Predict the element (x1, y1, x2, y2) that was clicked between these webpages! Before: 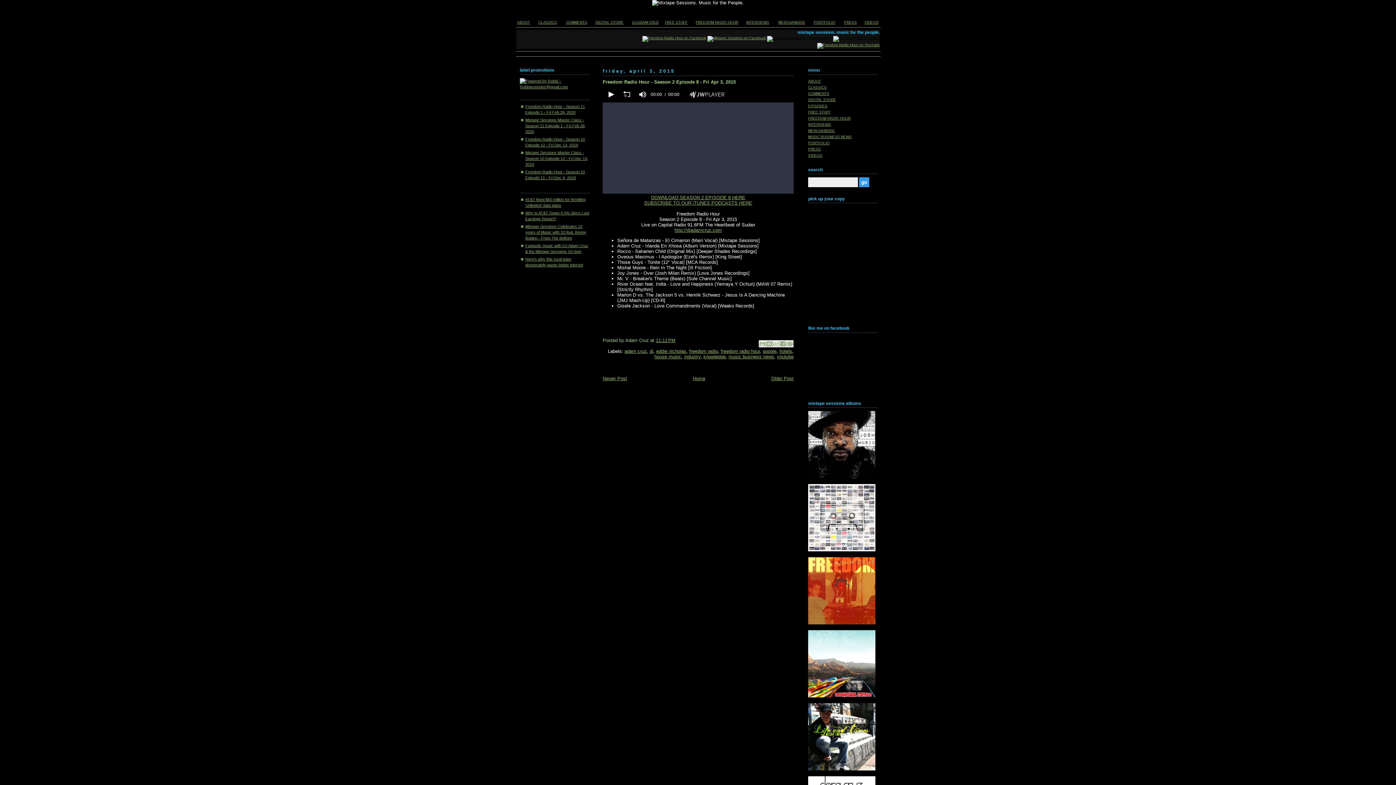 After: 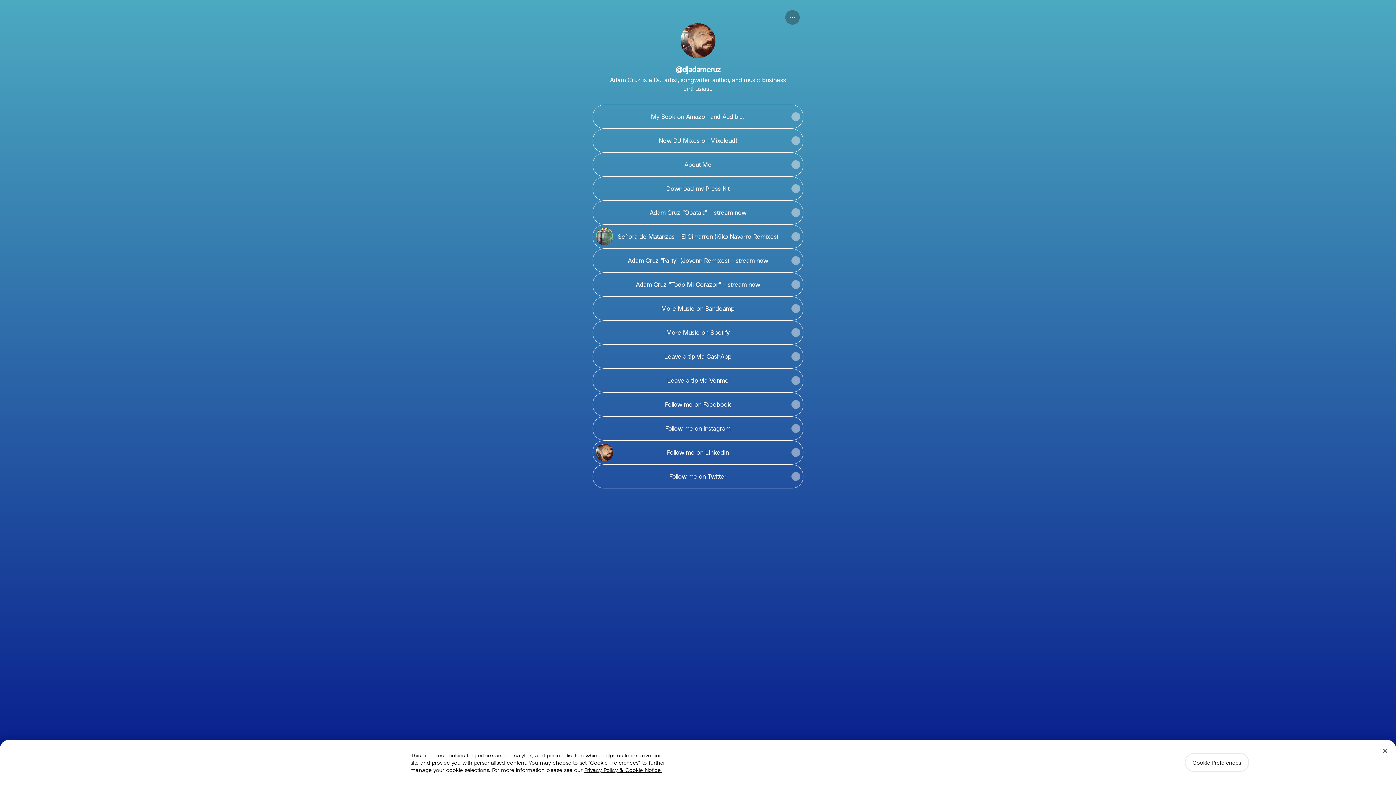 Action: label: http://djadamcruz.com bbox: (674, 227, 722, 232)